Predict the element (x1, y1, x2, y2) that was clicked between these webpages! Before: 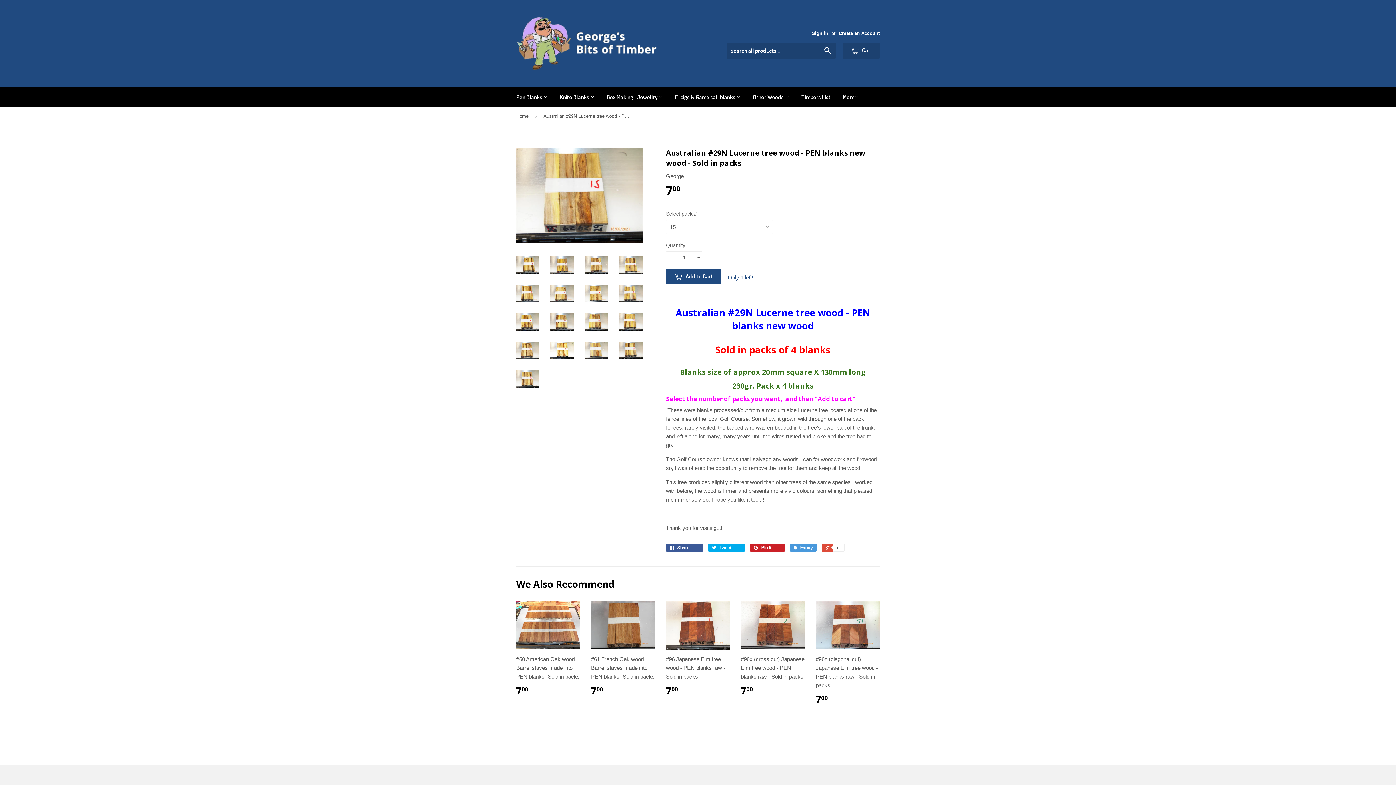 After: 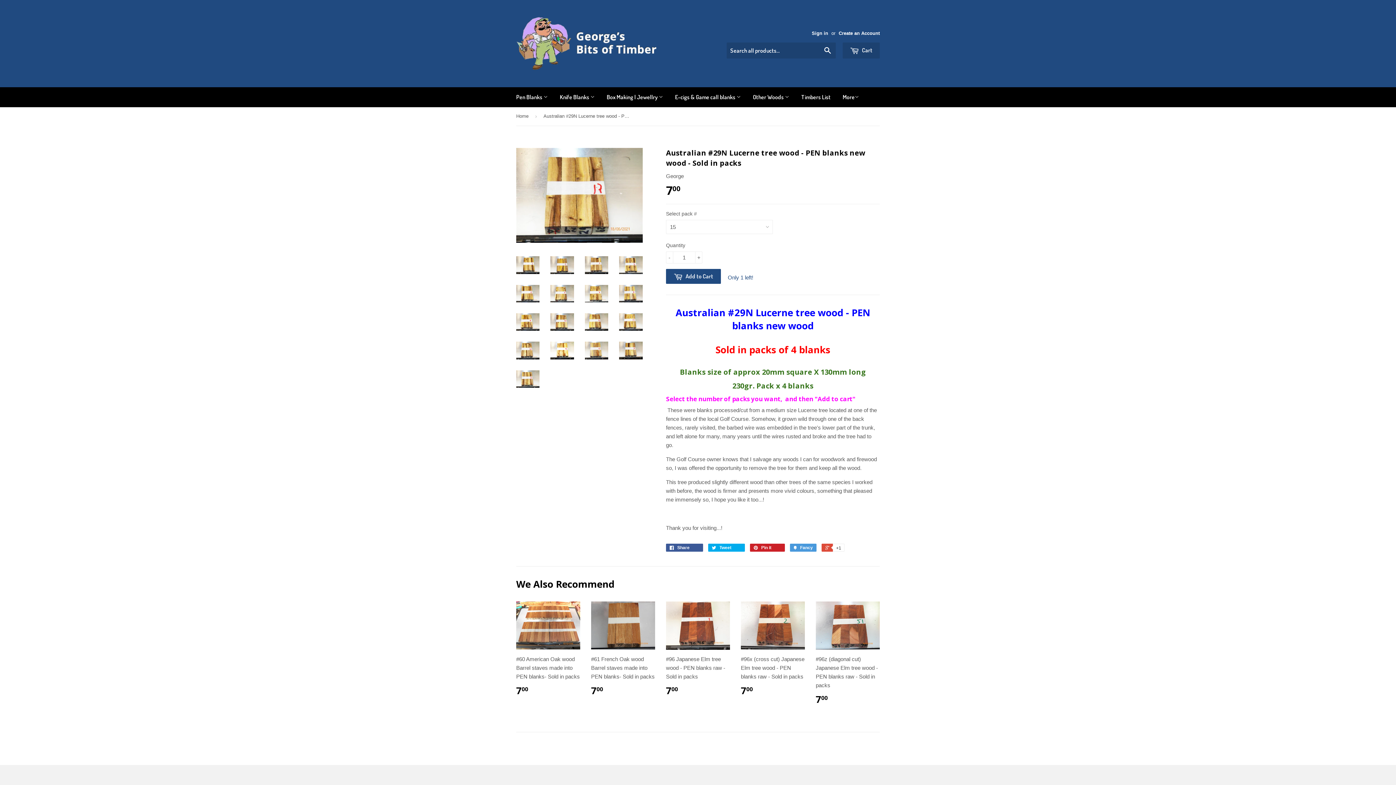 Action: bbox: (516, 370, 539, 387)